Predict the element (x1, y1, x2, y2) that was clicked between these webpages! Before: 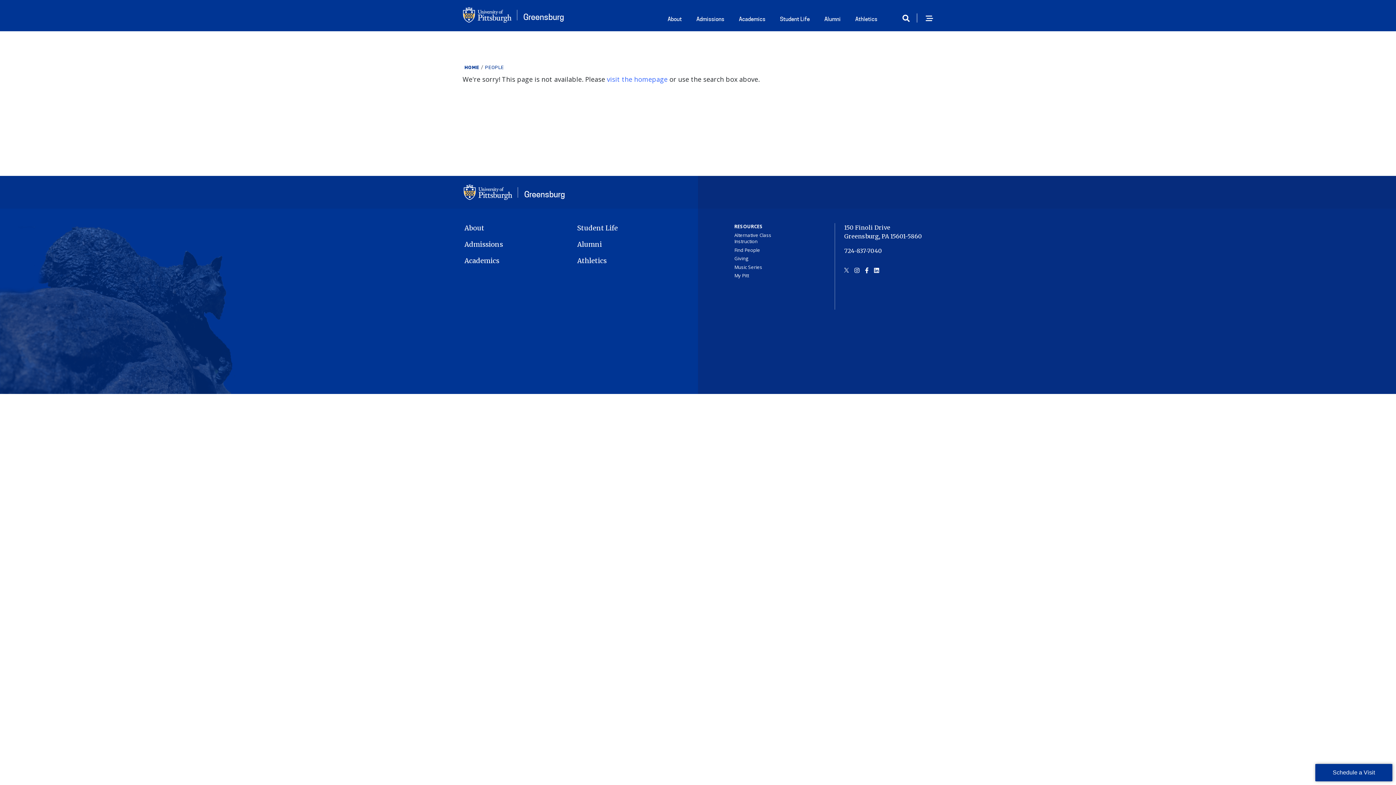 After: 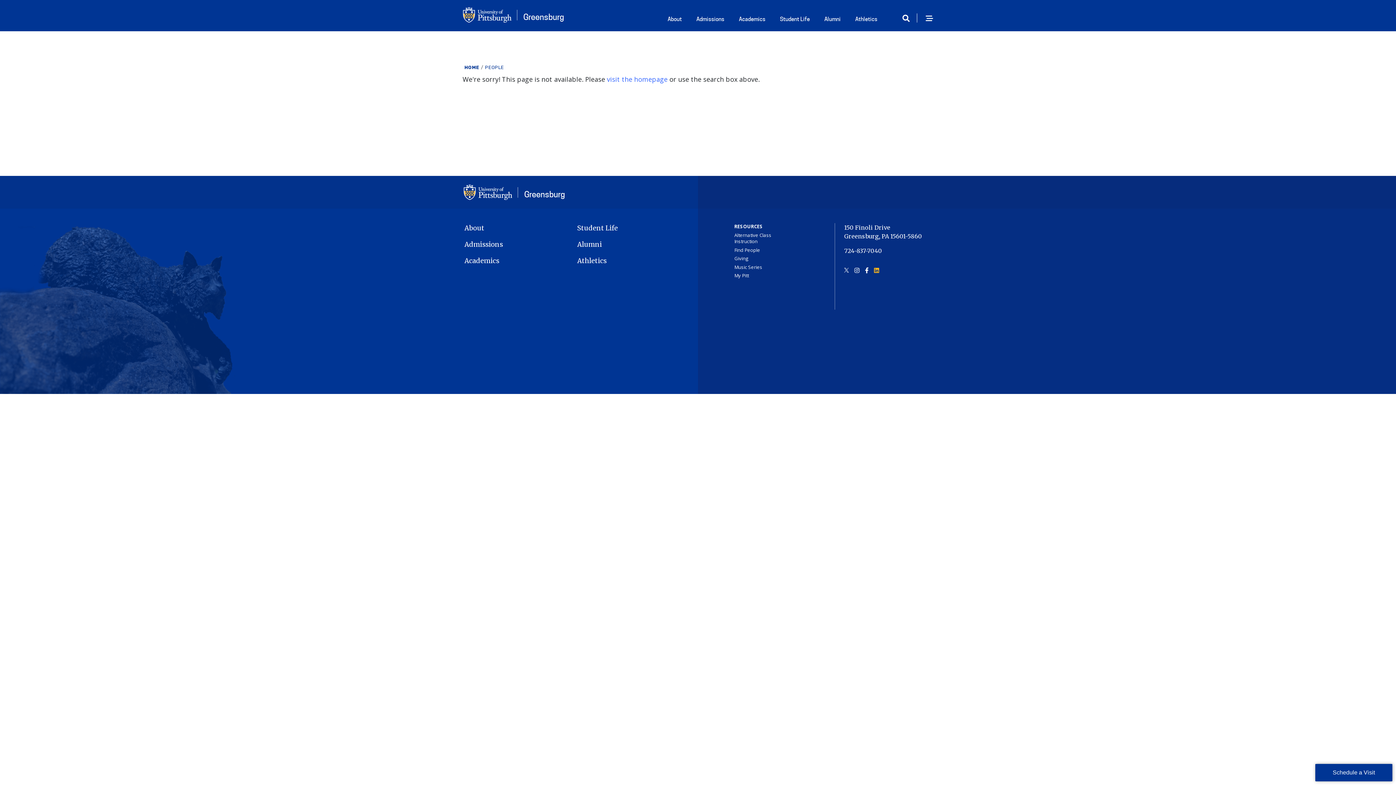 Action: bbox: (874, 266, 879, 274)